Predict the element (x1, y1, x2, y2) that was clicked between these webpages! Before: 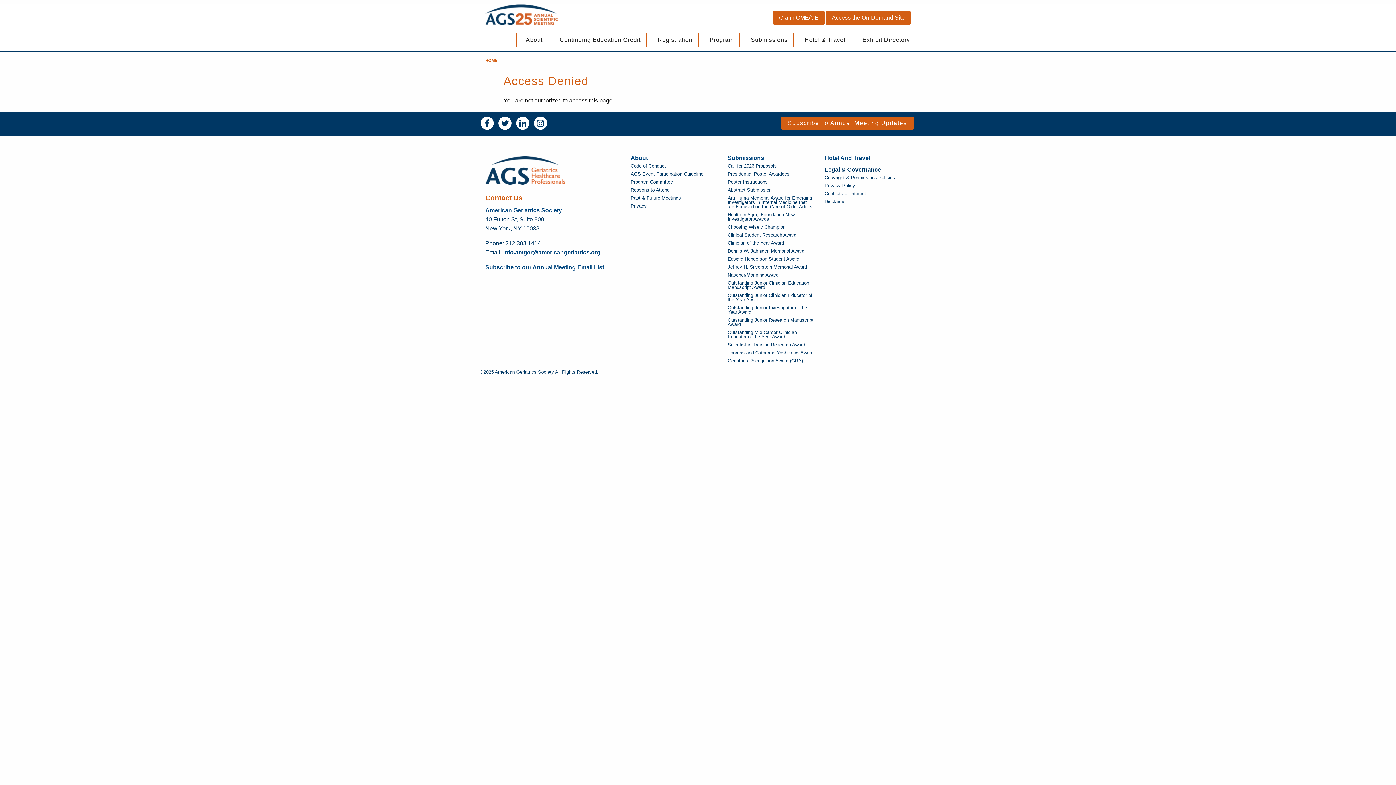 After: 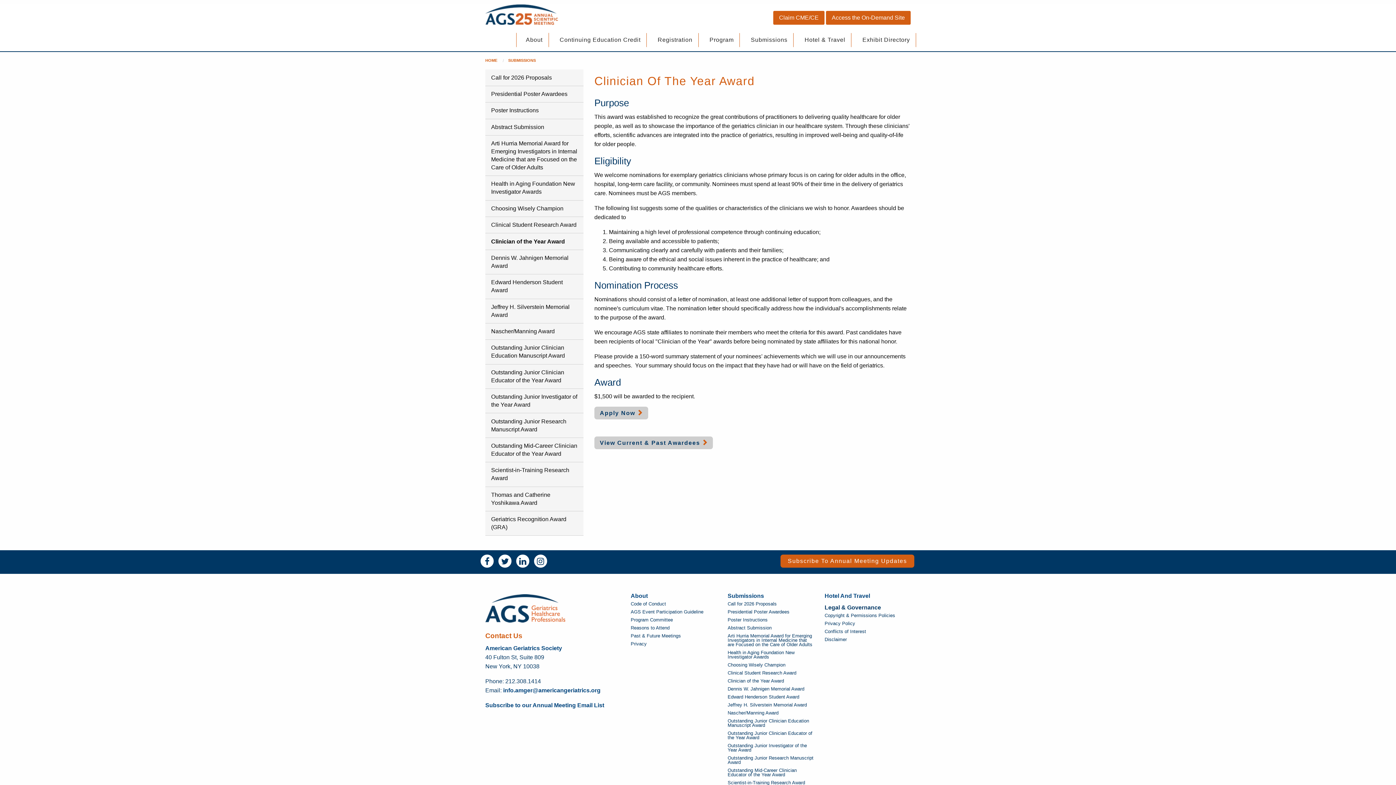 Action: label: Clinician of the Year Award bbox: (727, 241, 813, 245)